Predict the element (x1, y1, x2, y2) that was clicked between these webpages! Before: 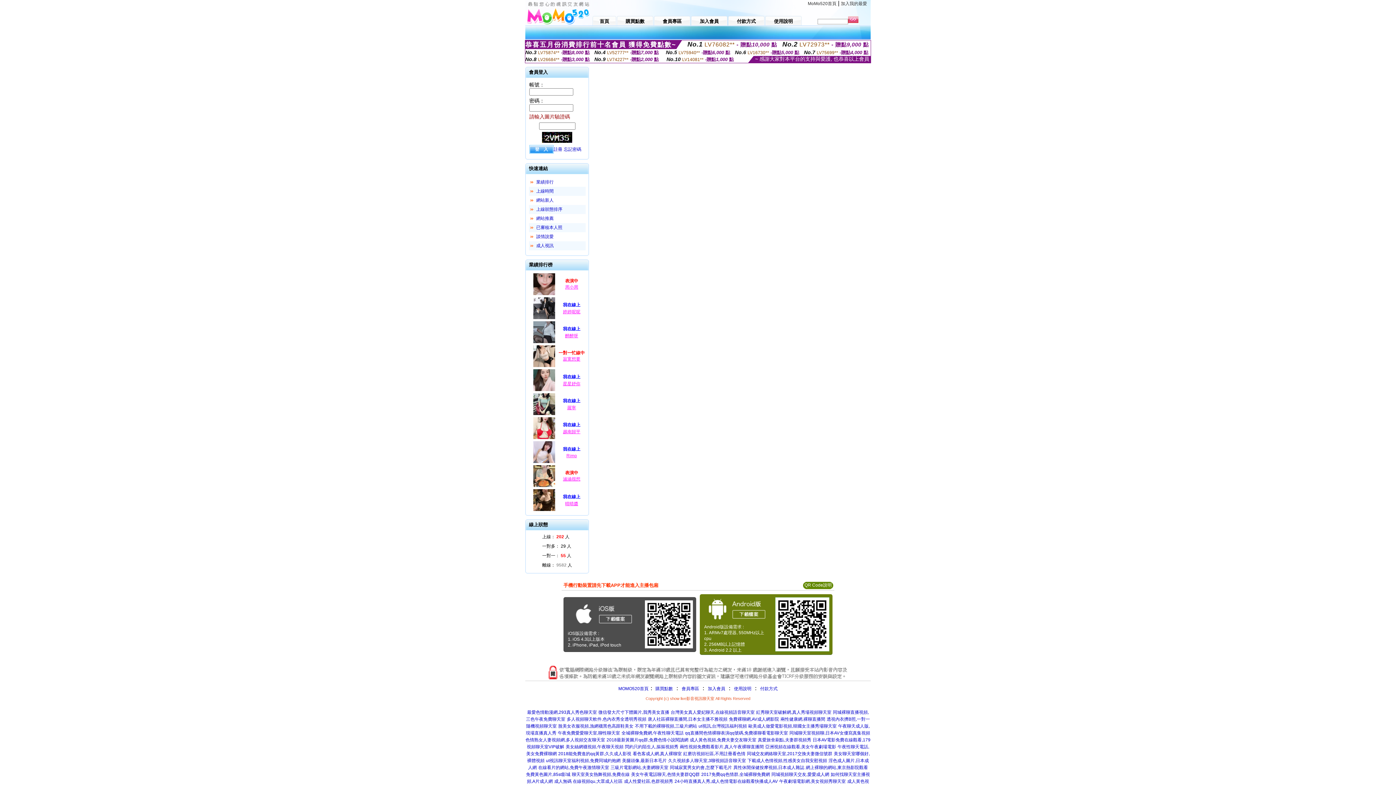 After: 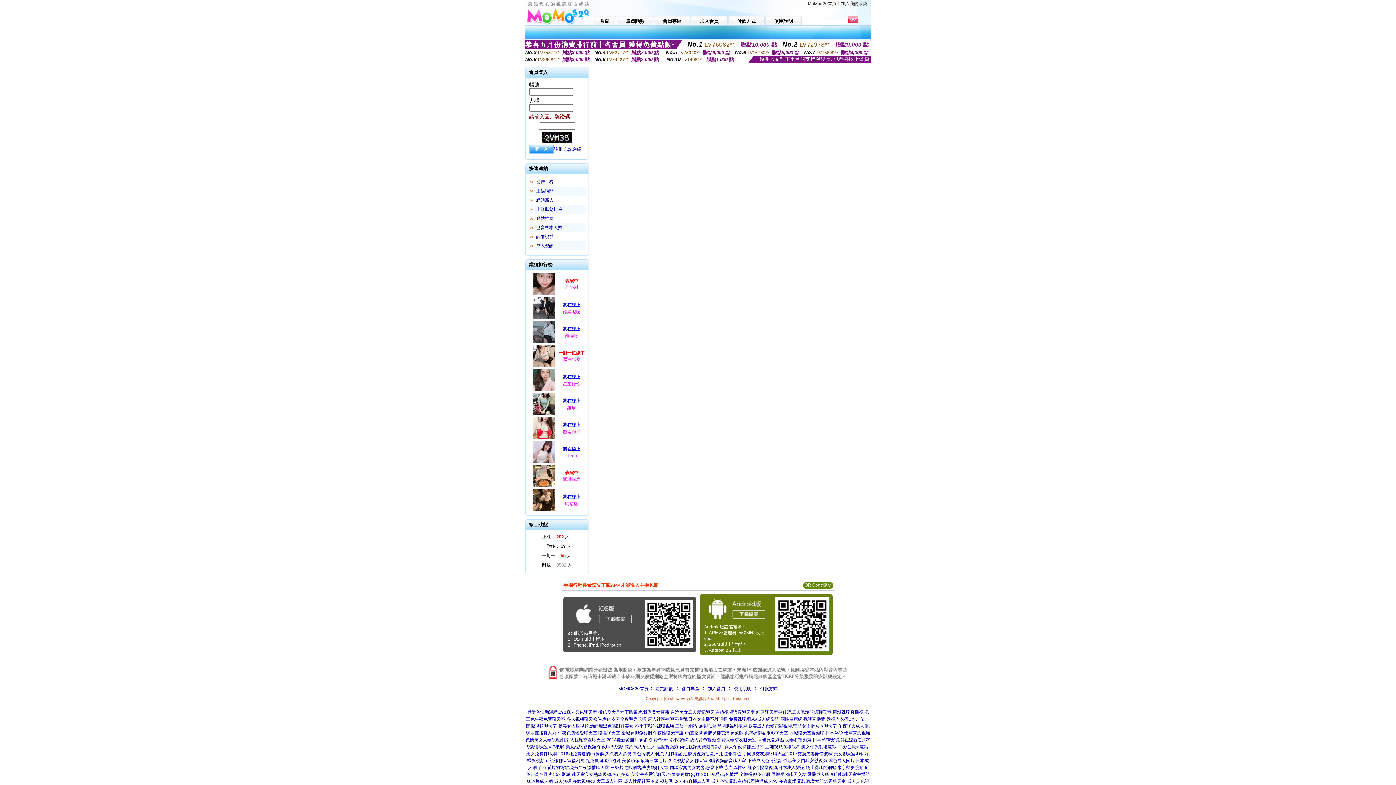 Action: bbox: (556, 301, 587, 309) label: 我在線上